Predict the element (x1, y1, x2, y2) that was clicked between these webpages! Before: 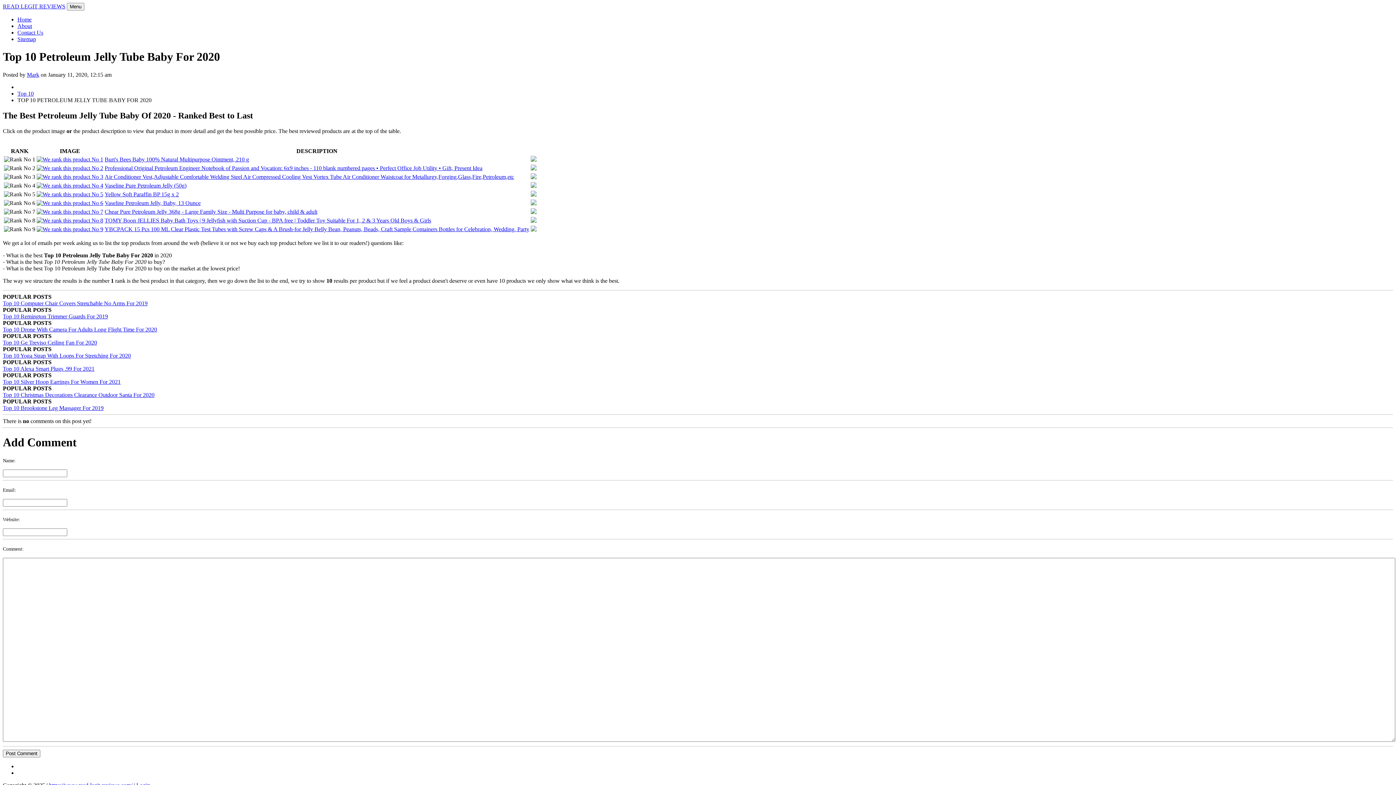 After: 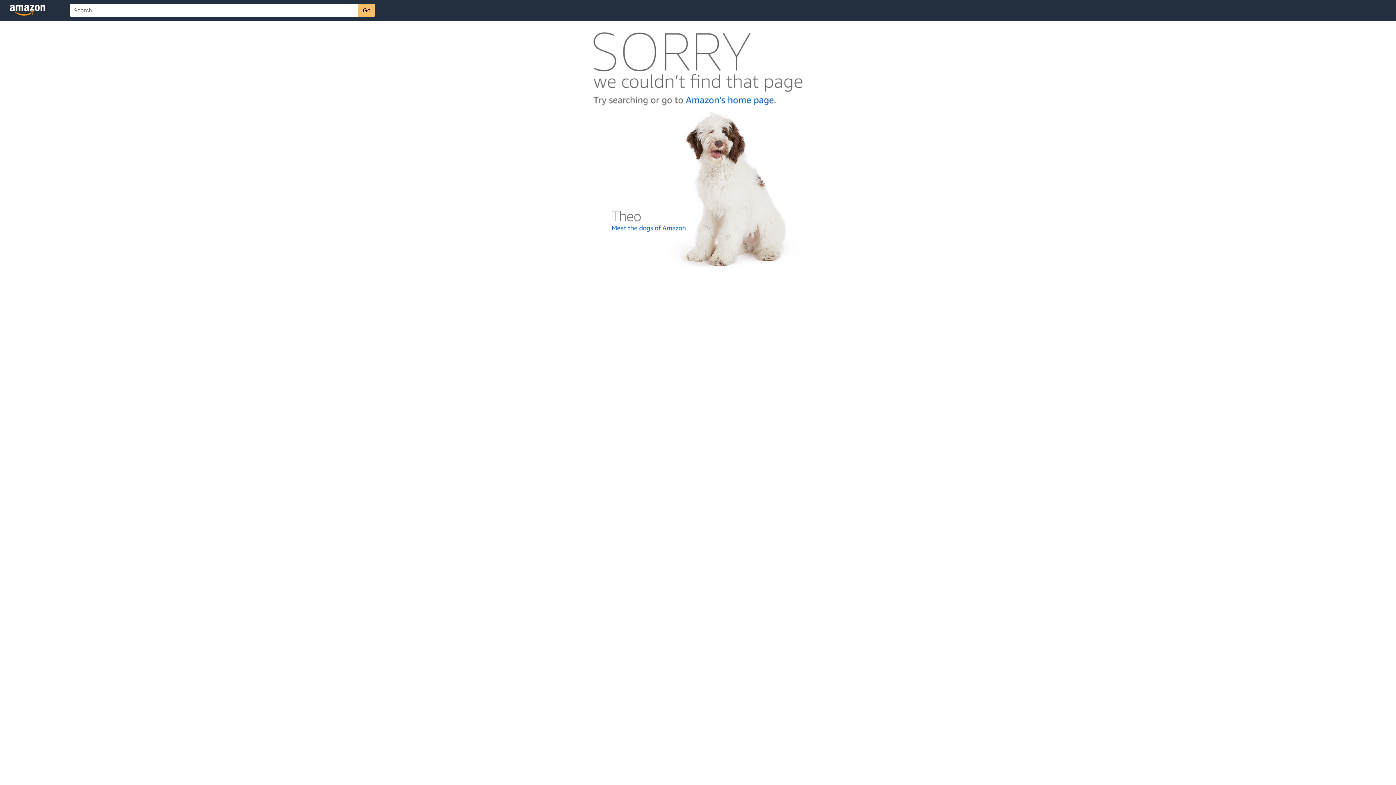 Action: label: YBCPACK 15 Pcs 100 ML Clear Plastic Test Tubes with Screw Caps & A Brush-for Jelly Belly Bean, Peanuts, Beads, Craft Sample Containers Bottles for Celebration, Wedding, Party bbox: (104, 226, 529, 232)